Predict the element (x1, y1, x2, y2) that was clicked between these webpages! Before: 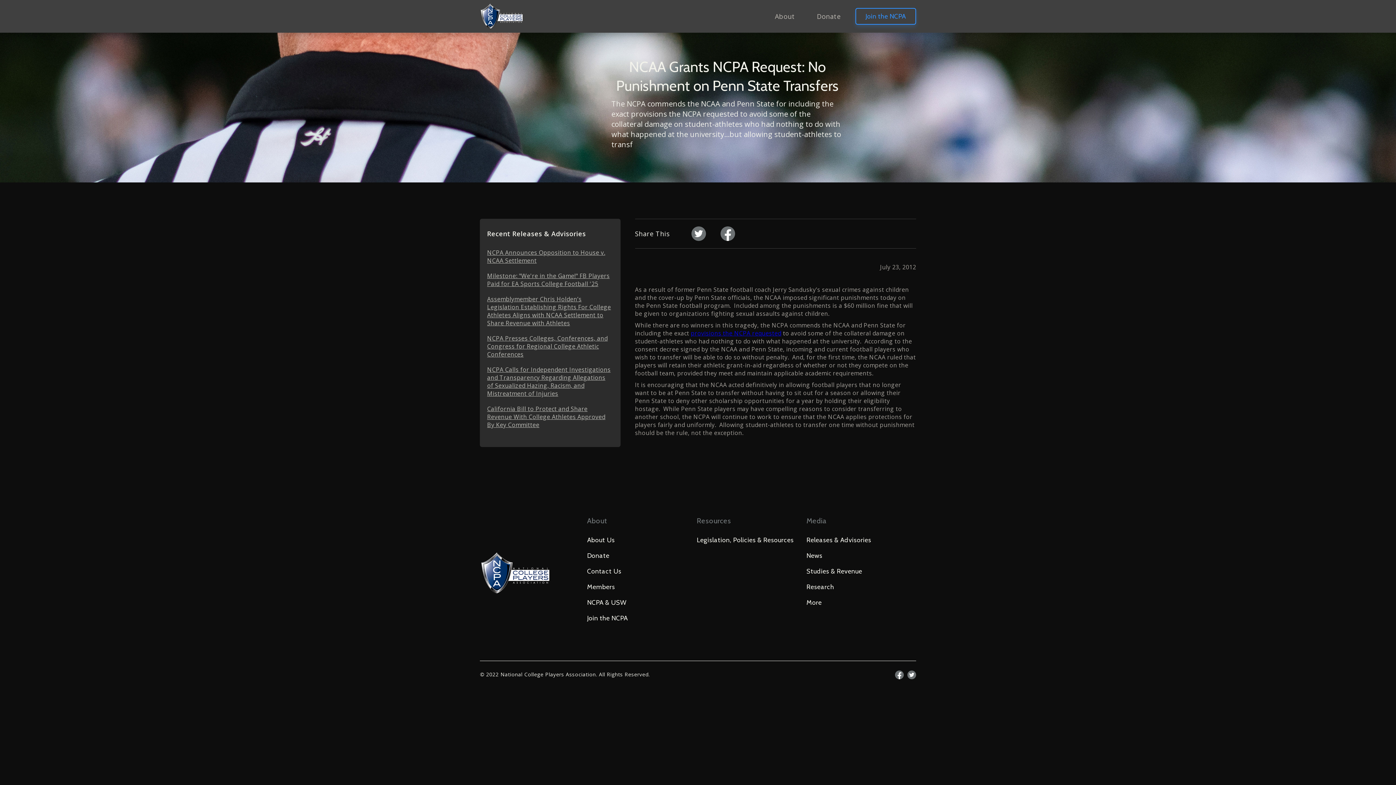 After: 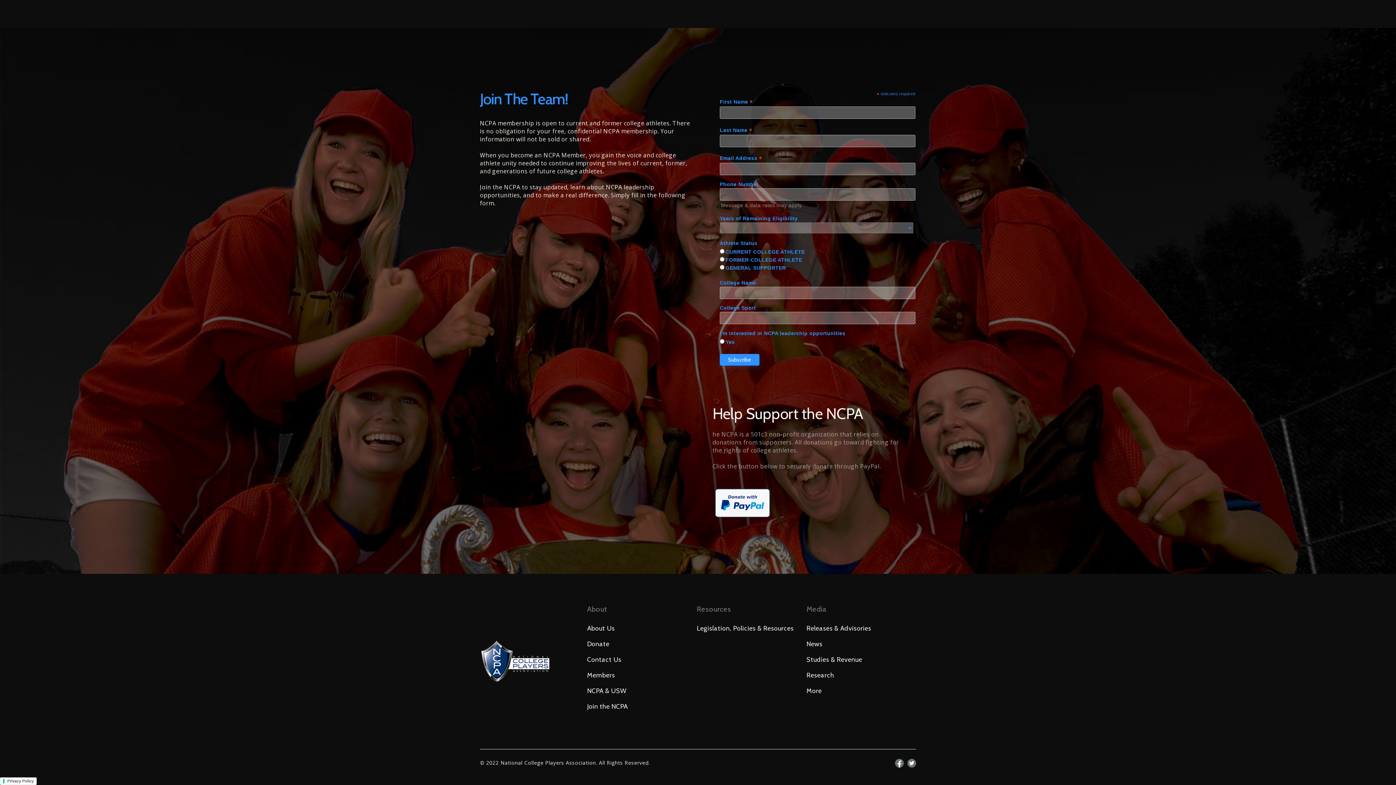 Action: label: Join the NCPA bbox: (855, 8, 916, 24)